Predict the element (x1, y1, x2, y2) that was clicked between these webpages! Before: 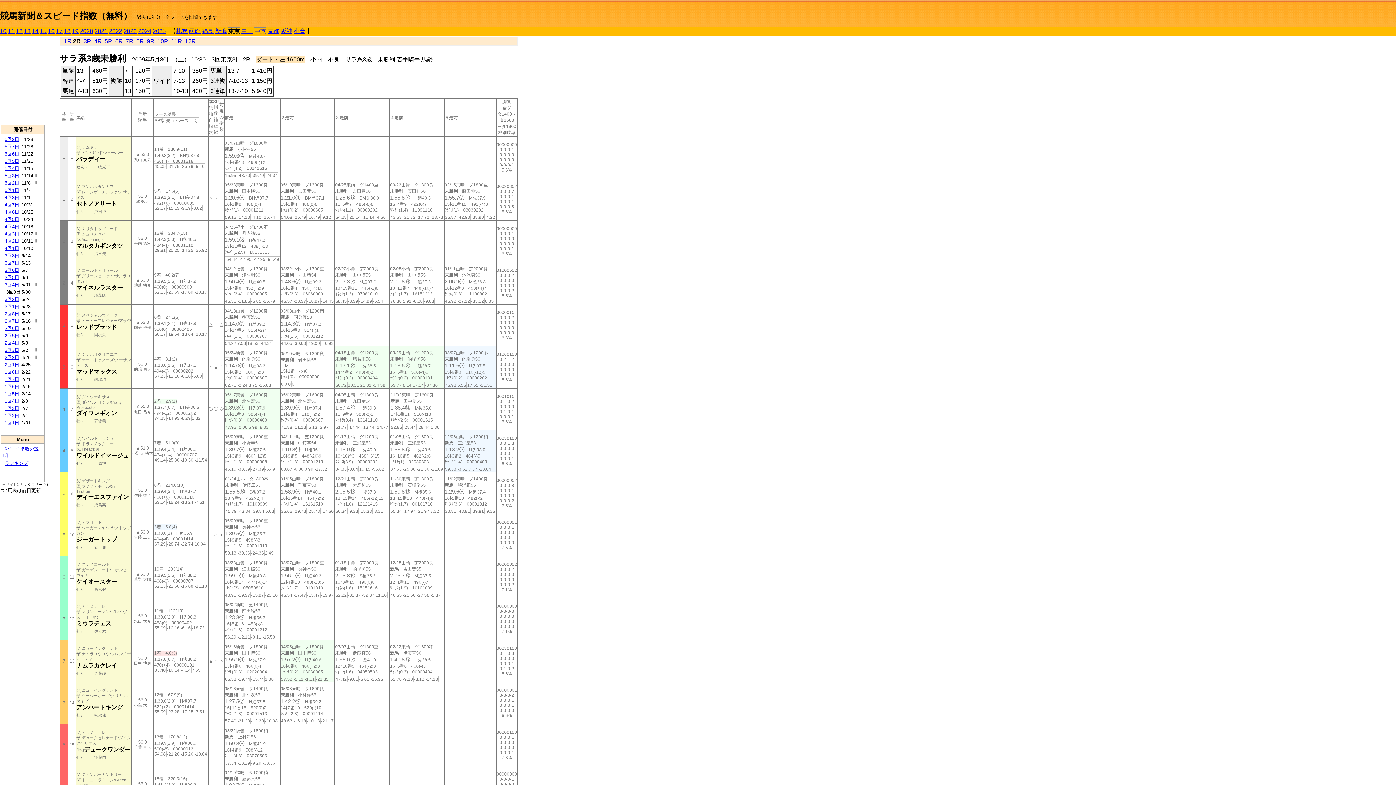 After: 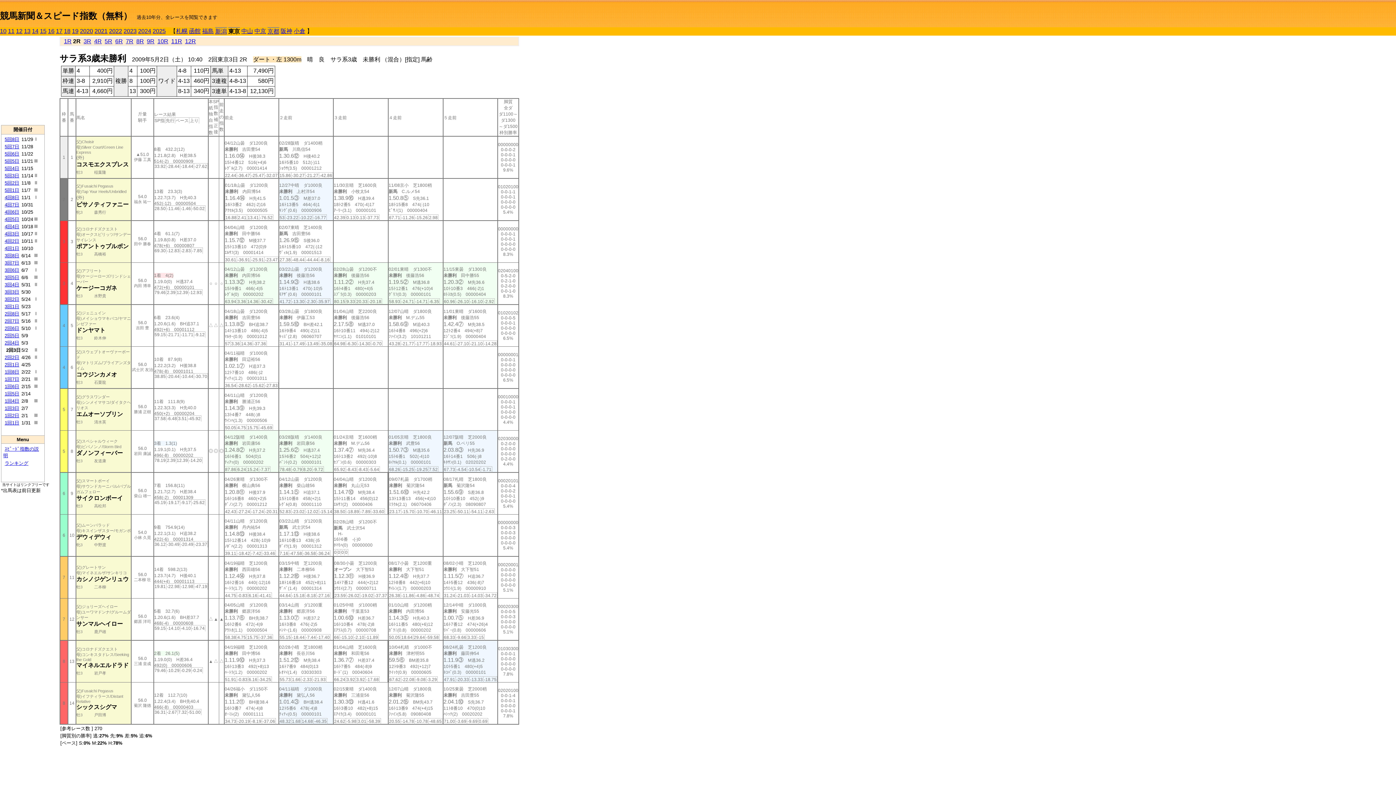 Action: label: 2回3日 bbox: (4, 347, 19, 353)